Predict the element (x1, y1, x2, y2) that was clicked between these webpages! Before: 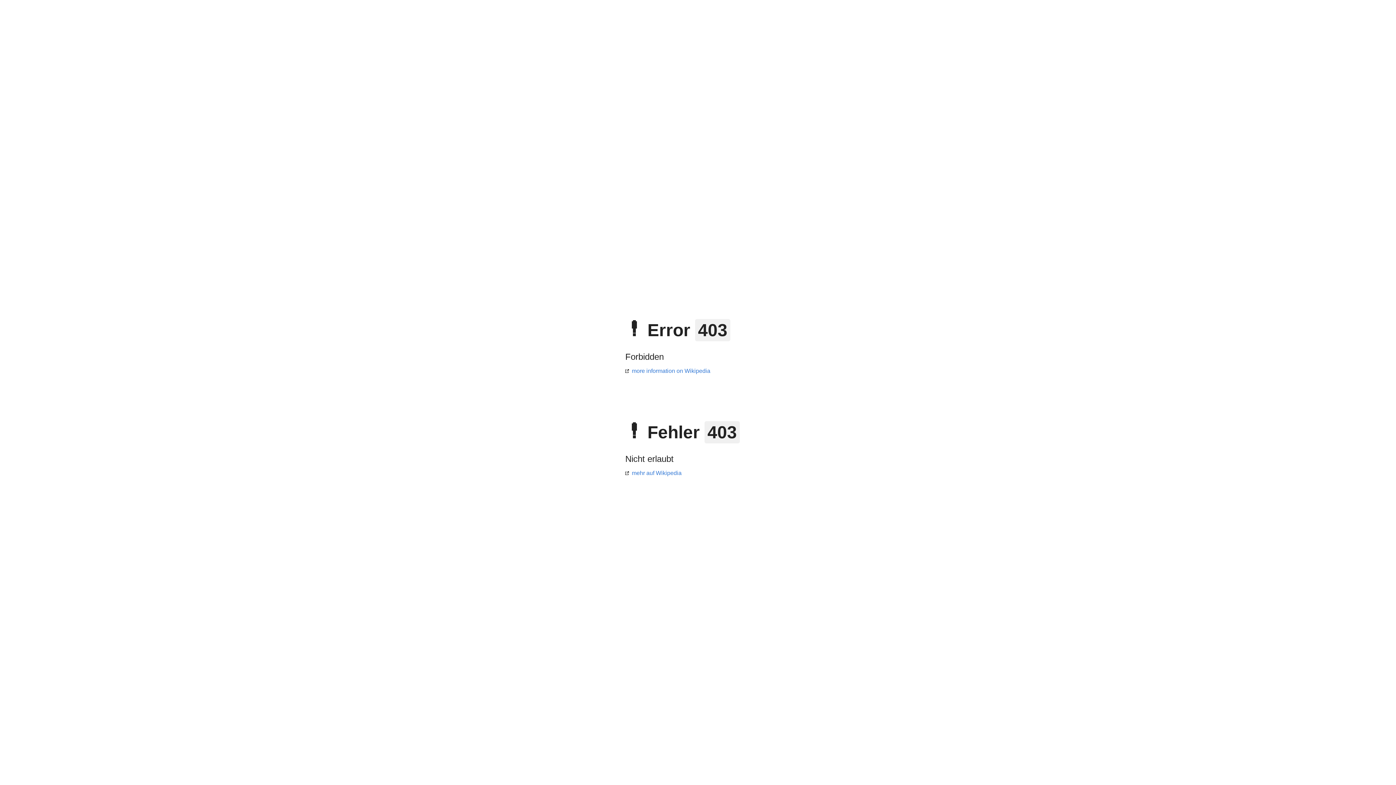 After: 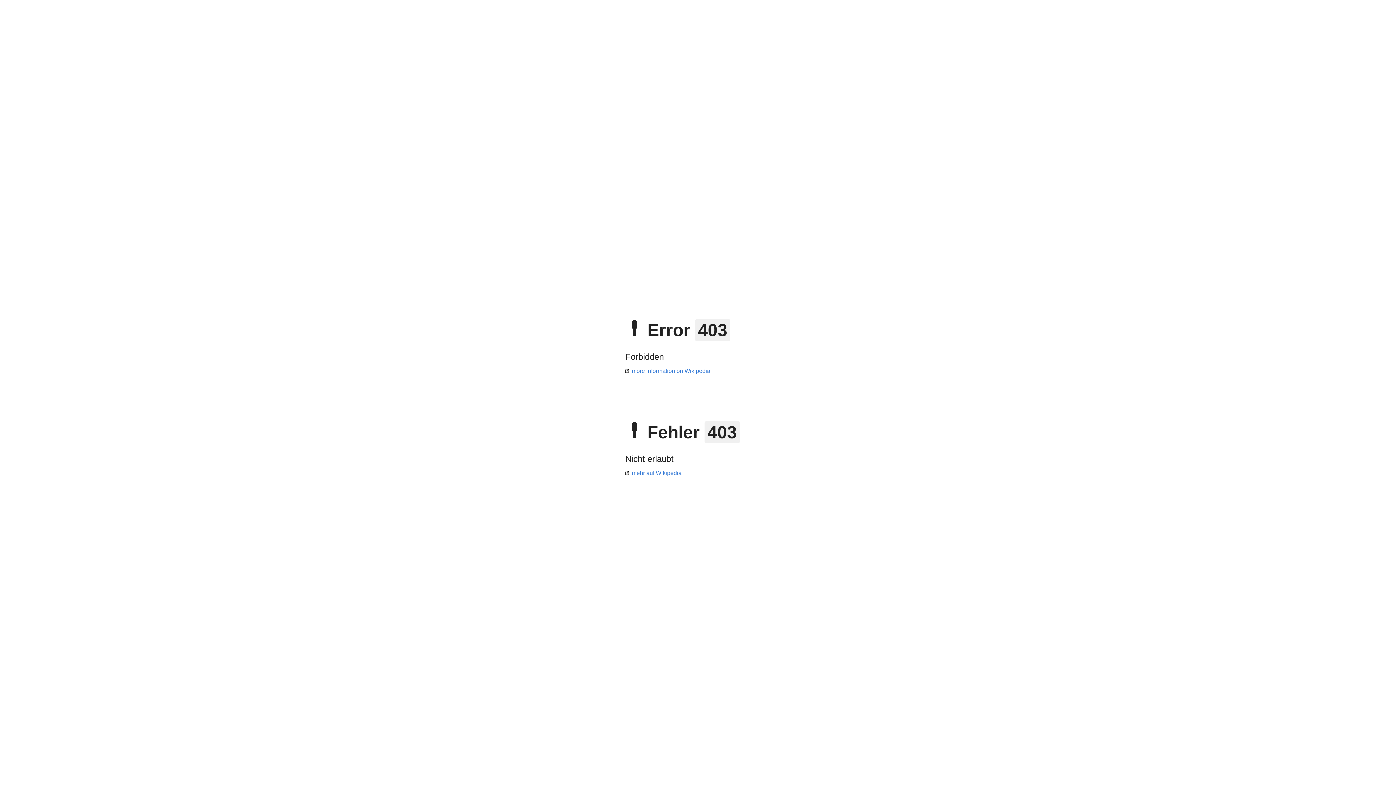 Action: bbox: (625, 368, 710, 374) label: more information on Wikipedia